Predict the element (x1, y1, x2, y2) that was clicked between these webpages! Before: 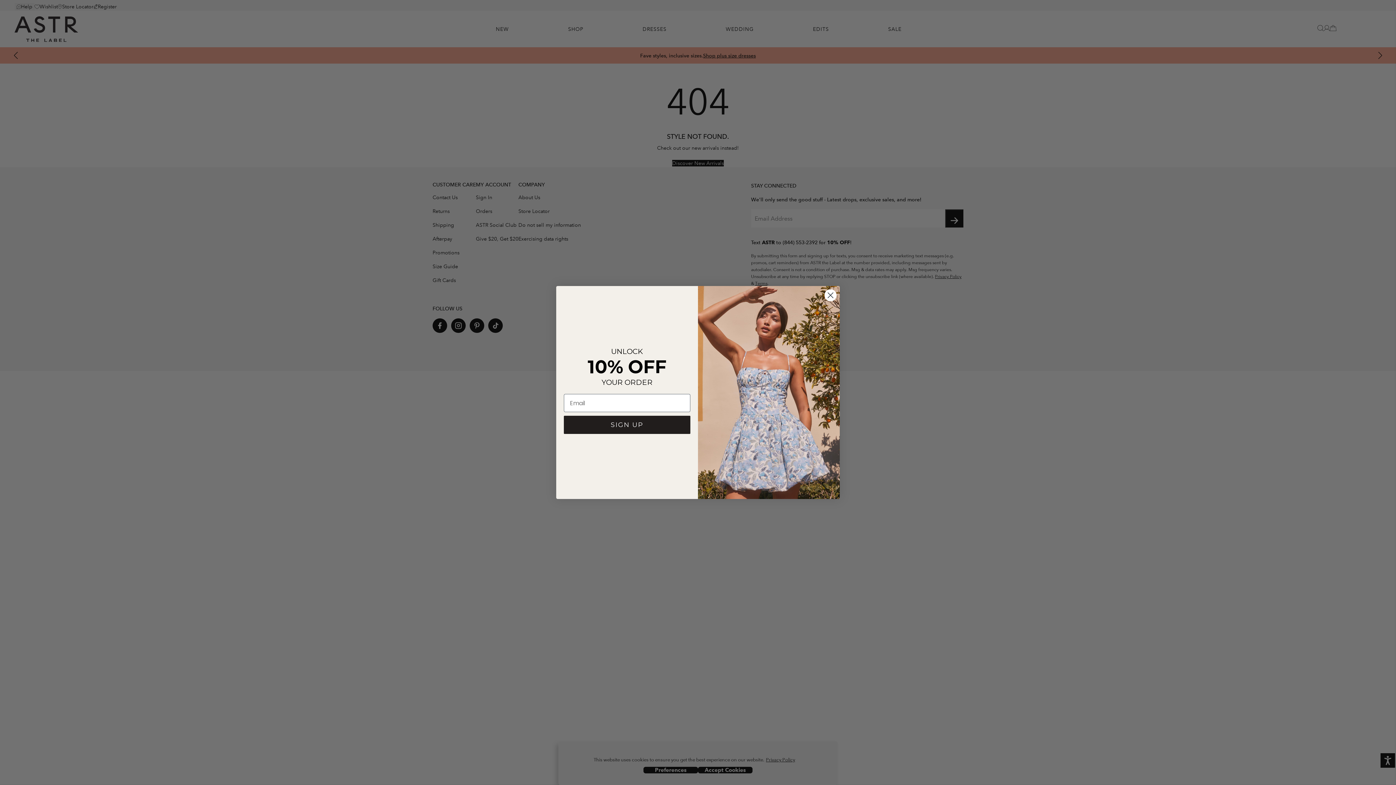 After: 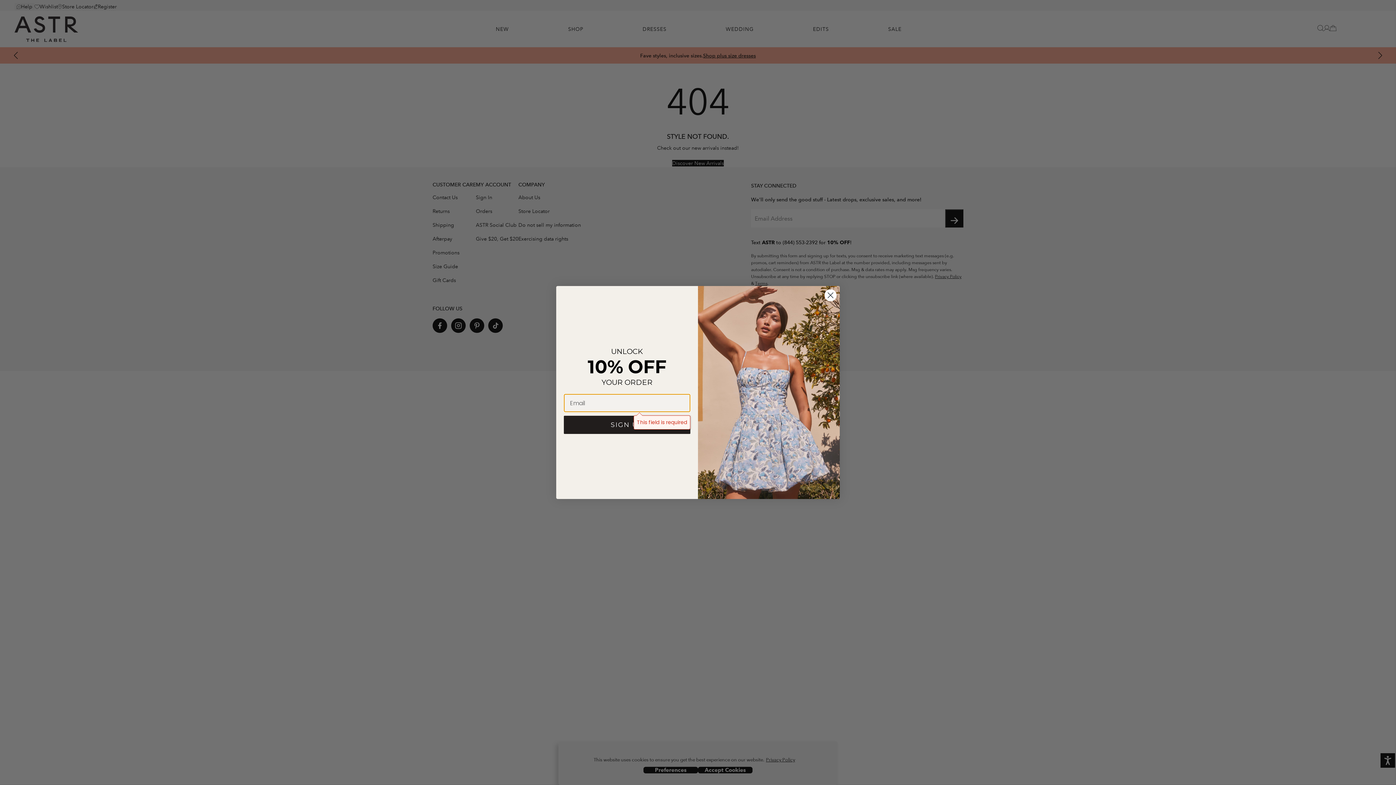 Action: bbox: (564, 416, 690, 434) label: SIGN UP